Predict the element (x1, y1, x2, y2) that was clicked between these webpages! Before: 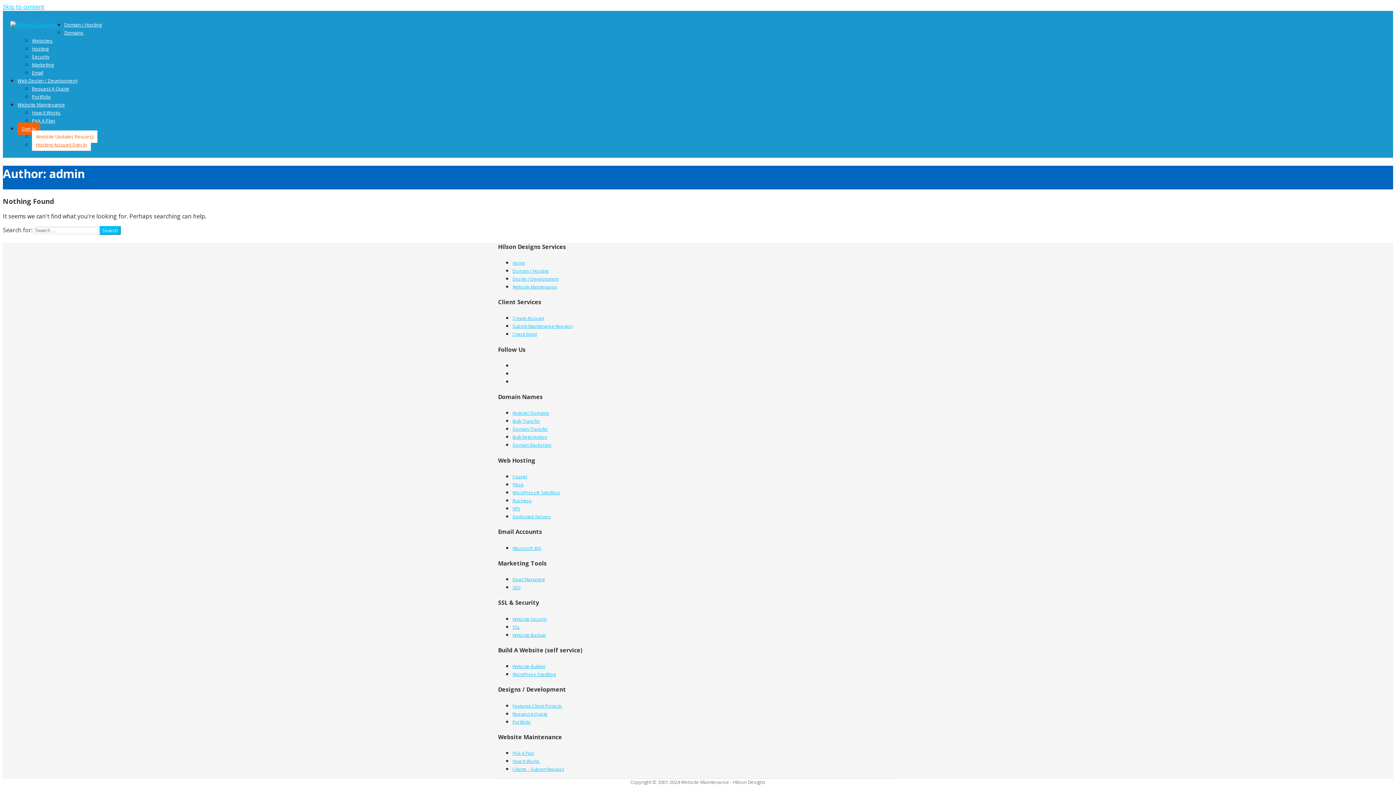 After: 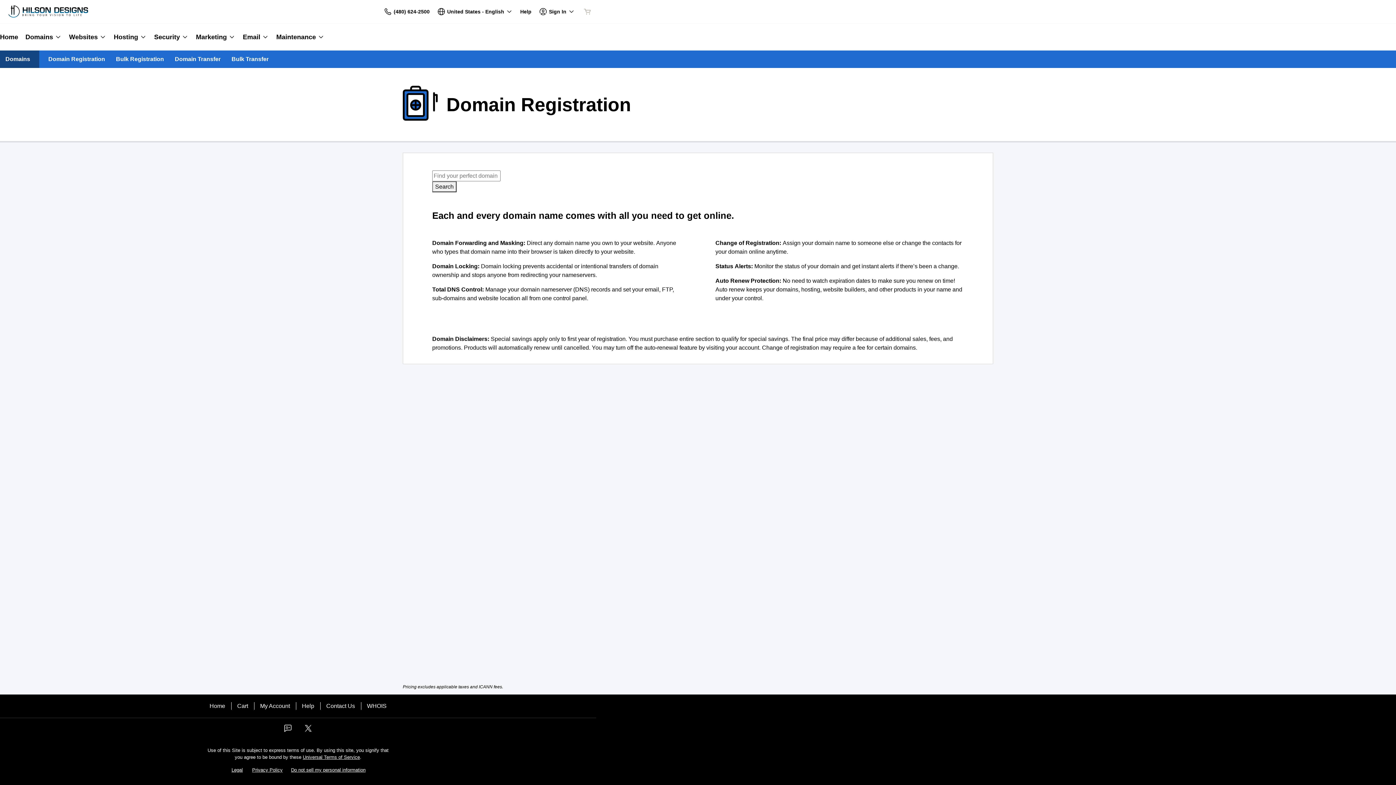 Action: label: Register Domains bbox: (512, 410, 549, 416)